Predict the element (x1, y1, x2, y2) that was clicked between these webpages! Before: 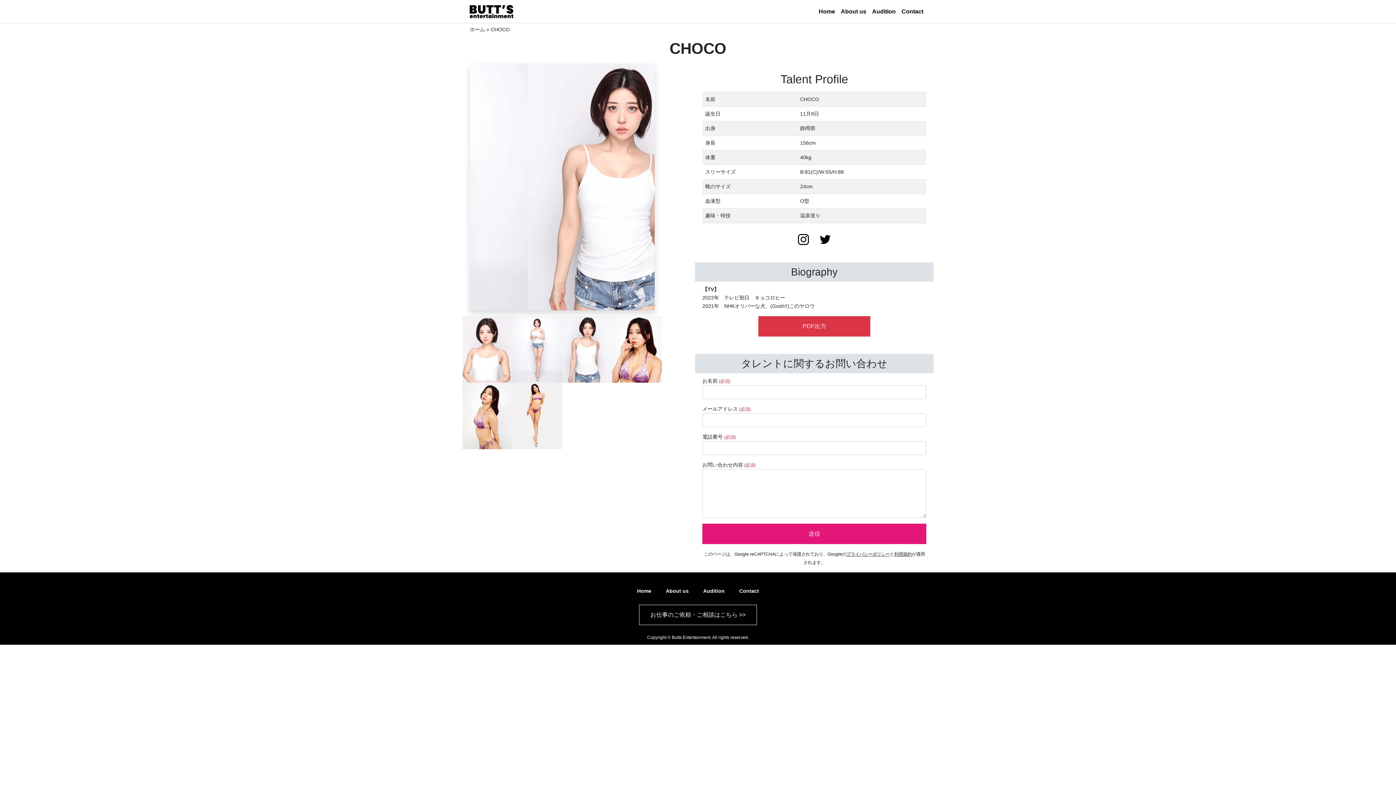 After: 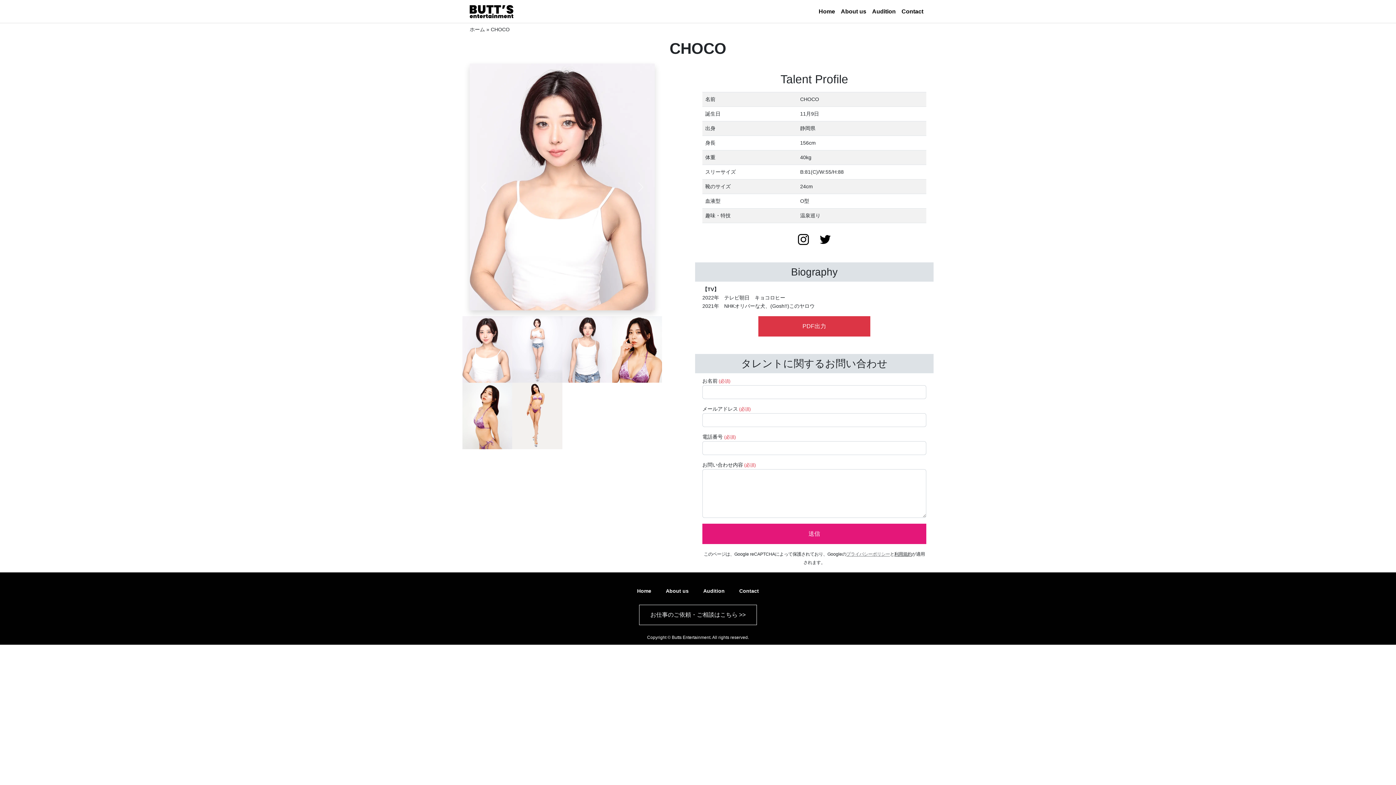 Action: bbox: (846, 552, 890, 557) label: プライバシーポリシー